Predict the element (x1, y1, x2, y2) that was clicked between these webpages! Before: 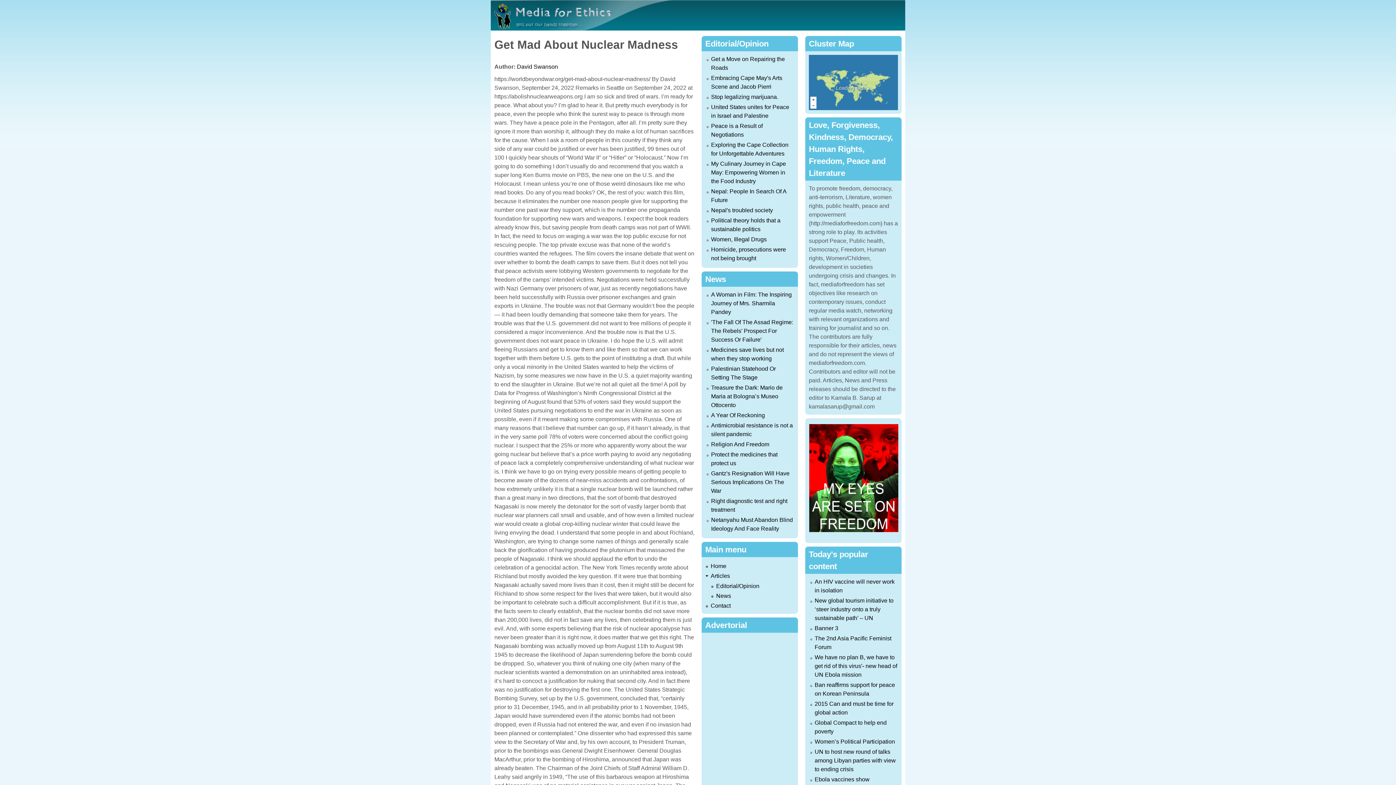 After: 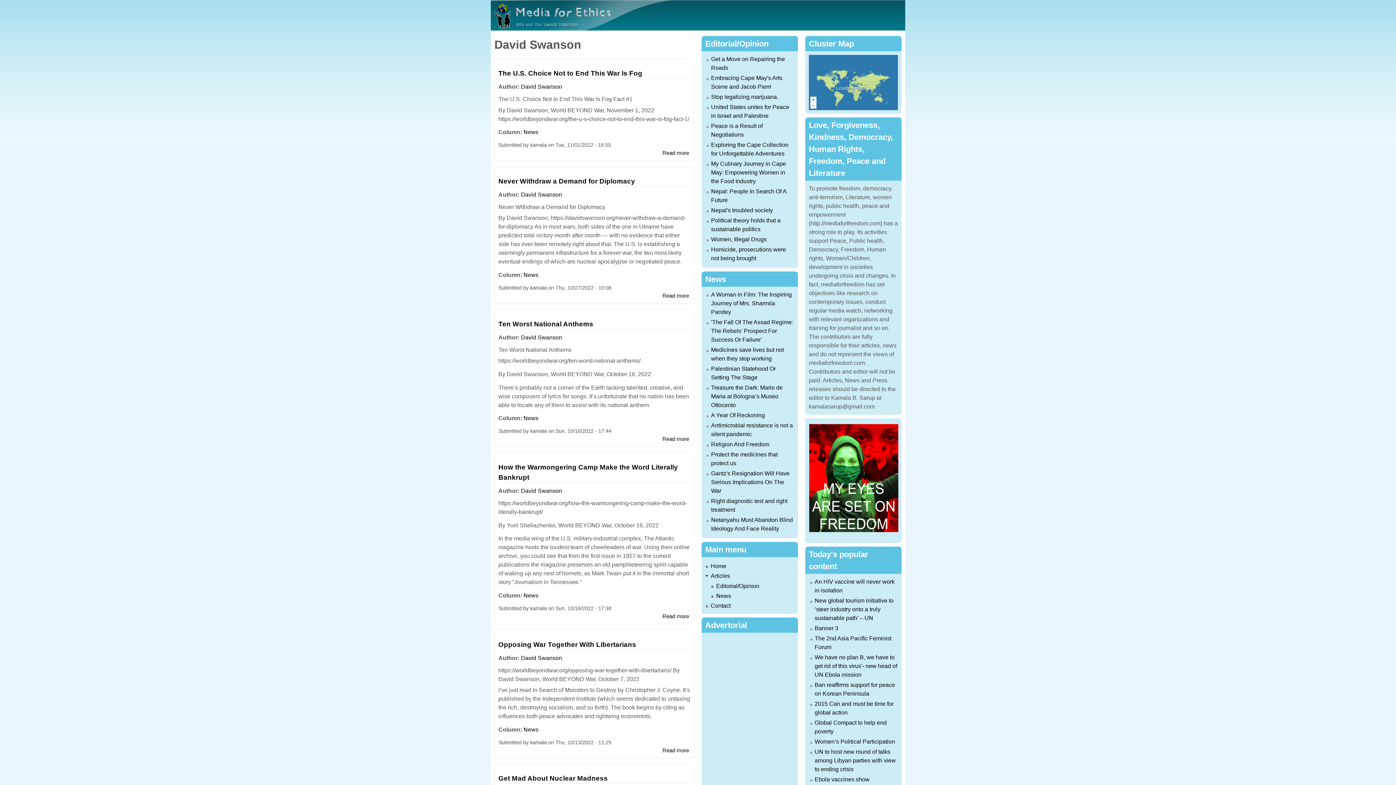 Action: label: David Swanson bbox: (517, 63, 558, 69)